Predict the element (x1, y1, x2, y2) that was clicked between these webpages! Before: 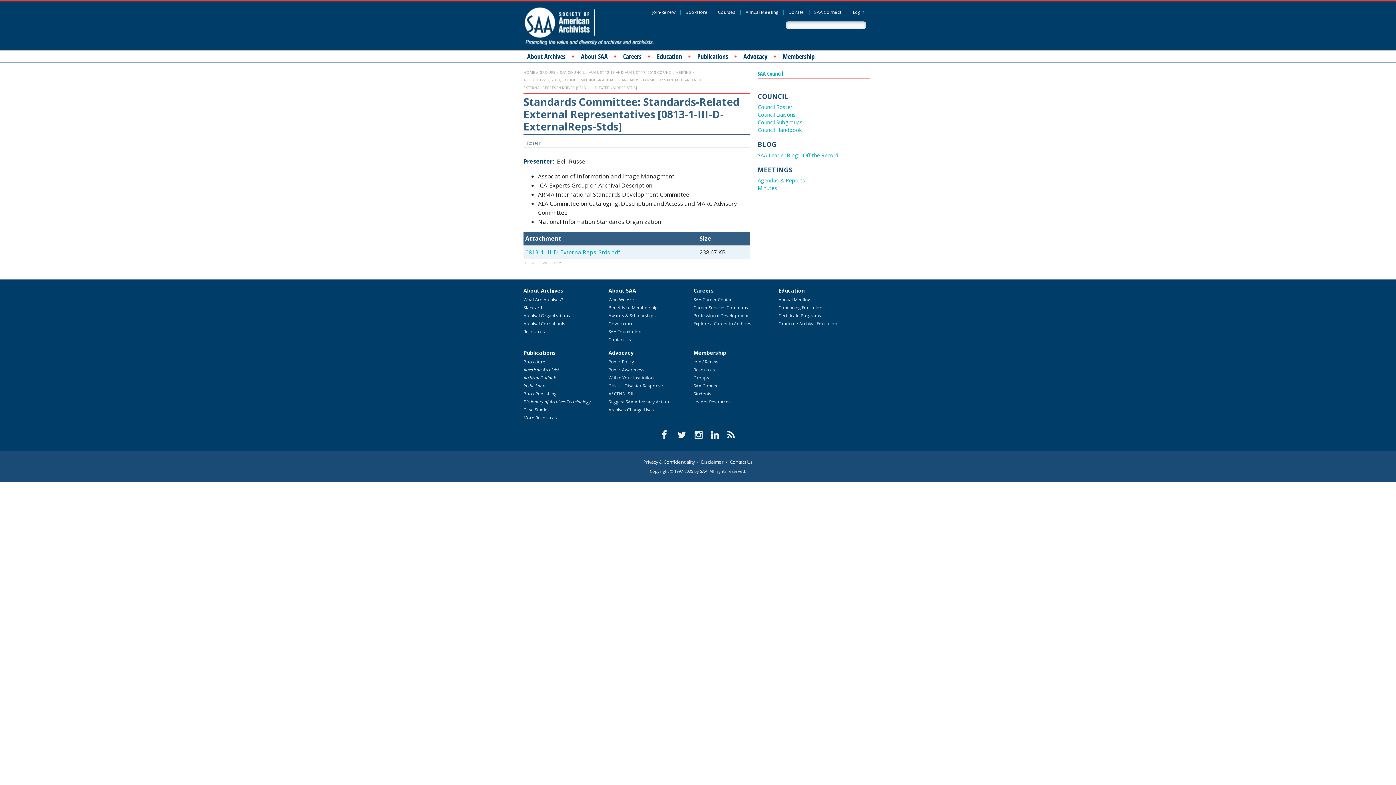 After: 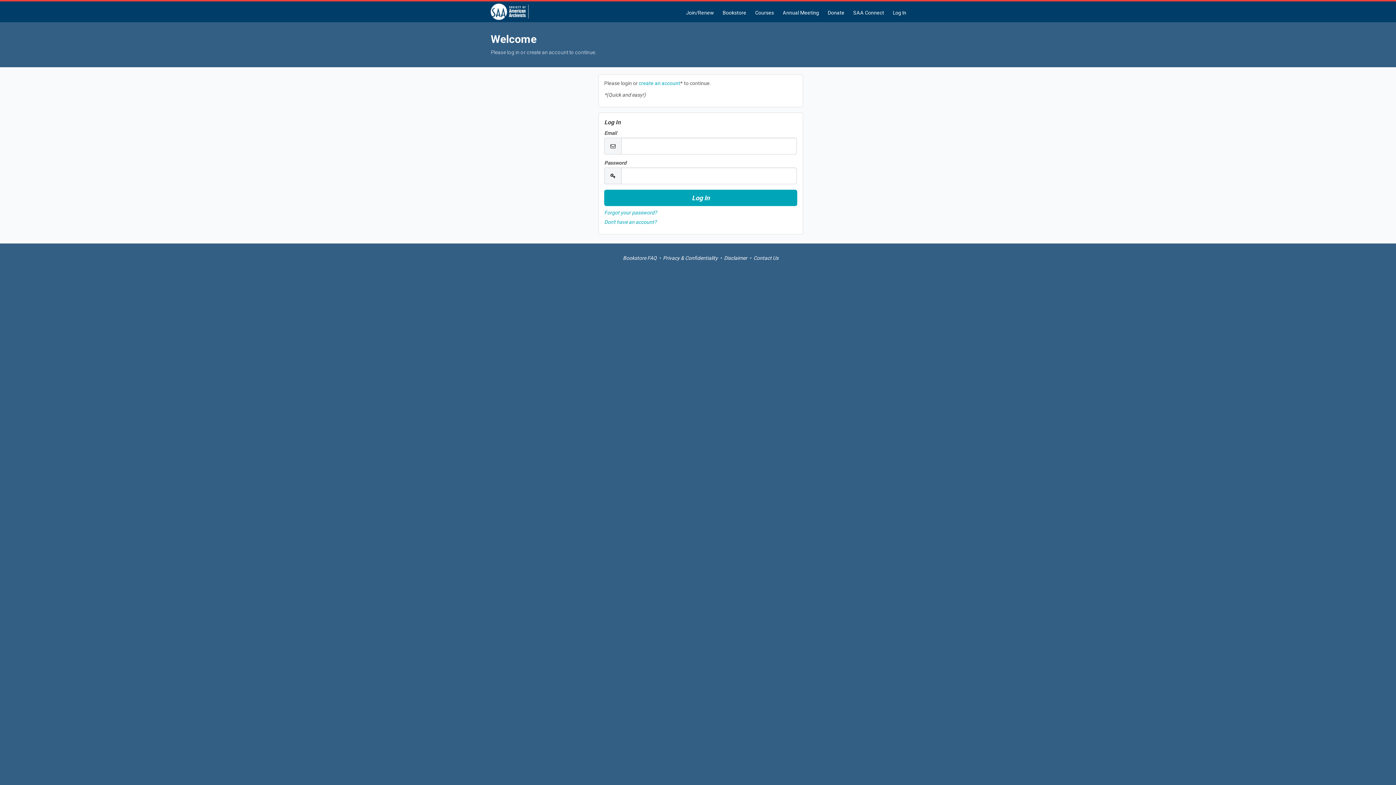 Action: bbox: (851, 9, 866, 15) label: Login